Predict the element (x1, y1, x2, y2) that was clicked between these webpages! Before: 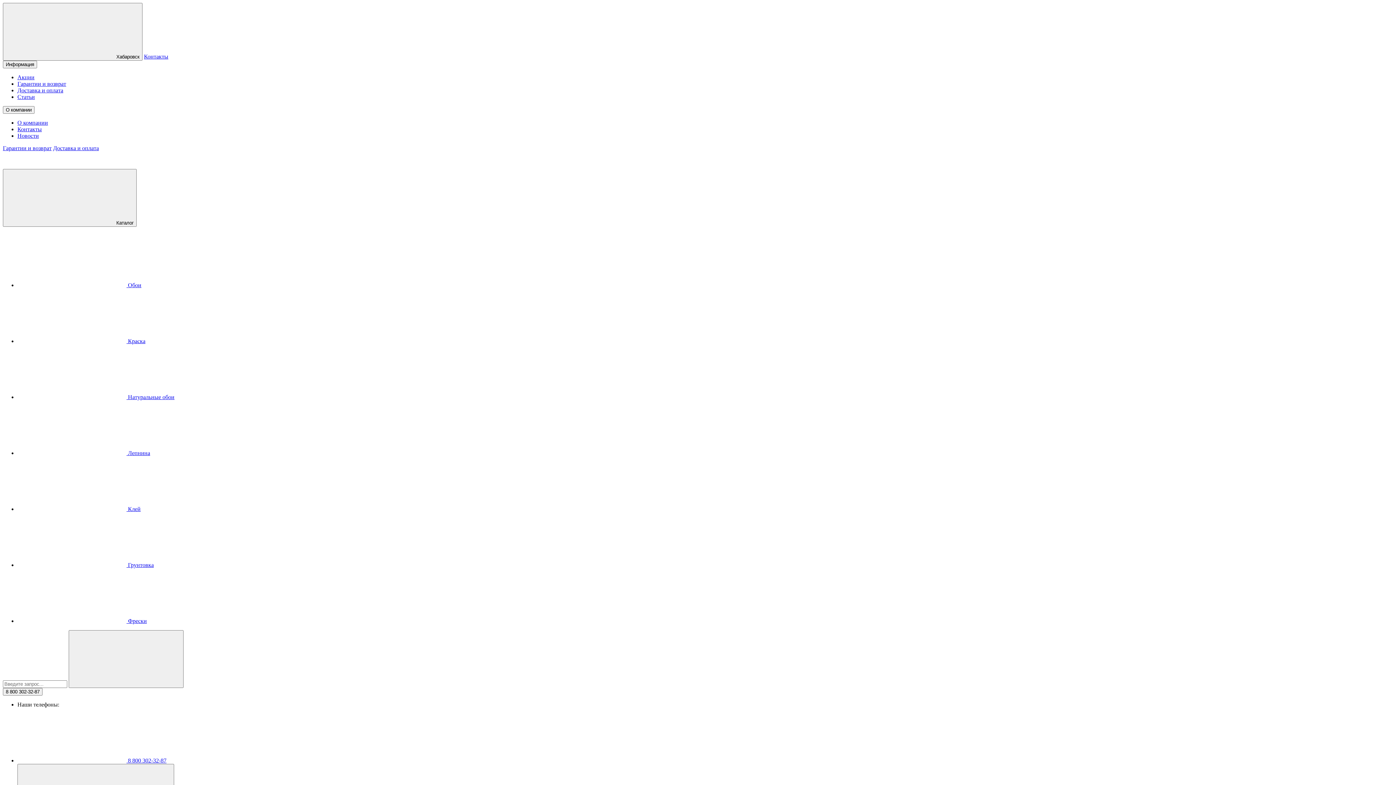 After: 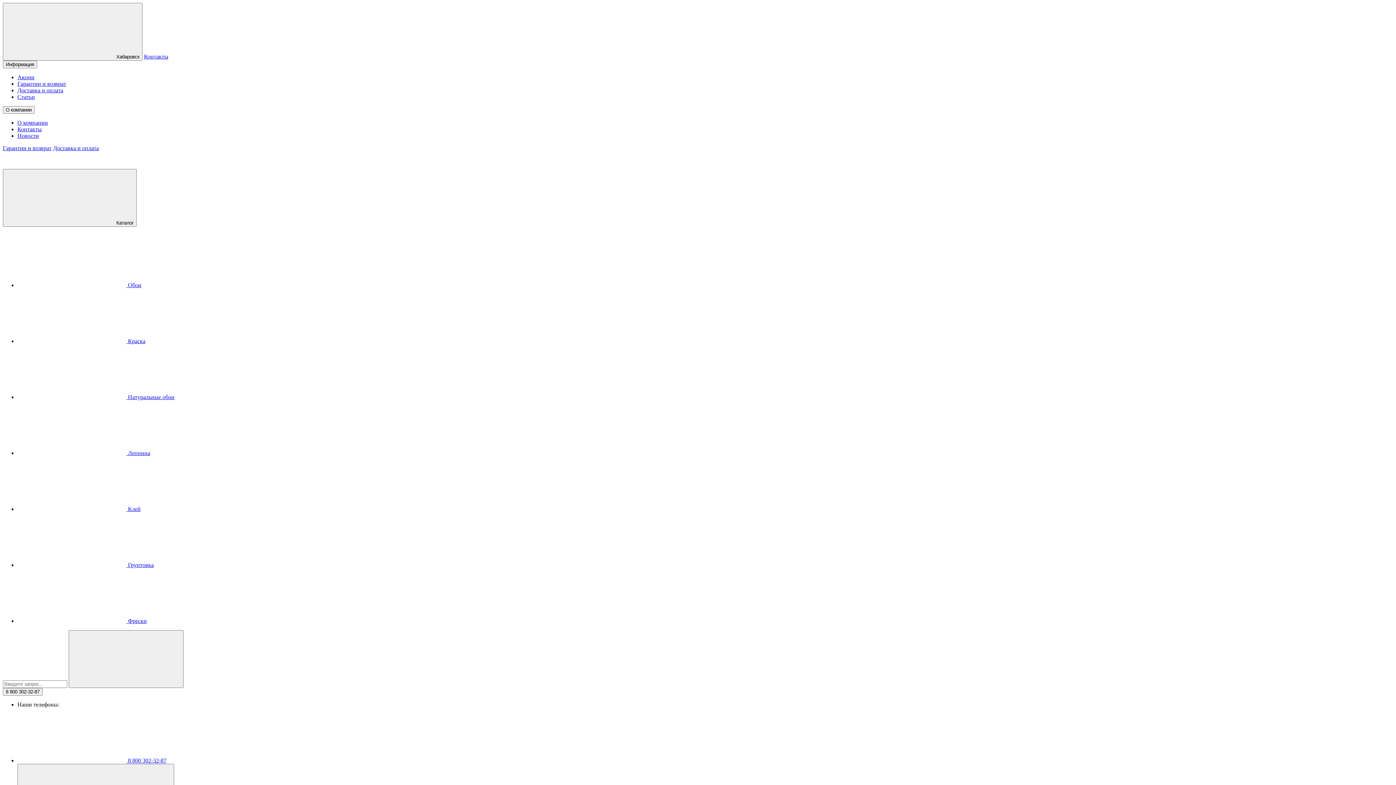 Action: label: Новости bbox: (17, 132, 38, 138)